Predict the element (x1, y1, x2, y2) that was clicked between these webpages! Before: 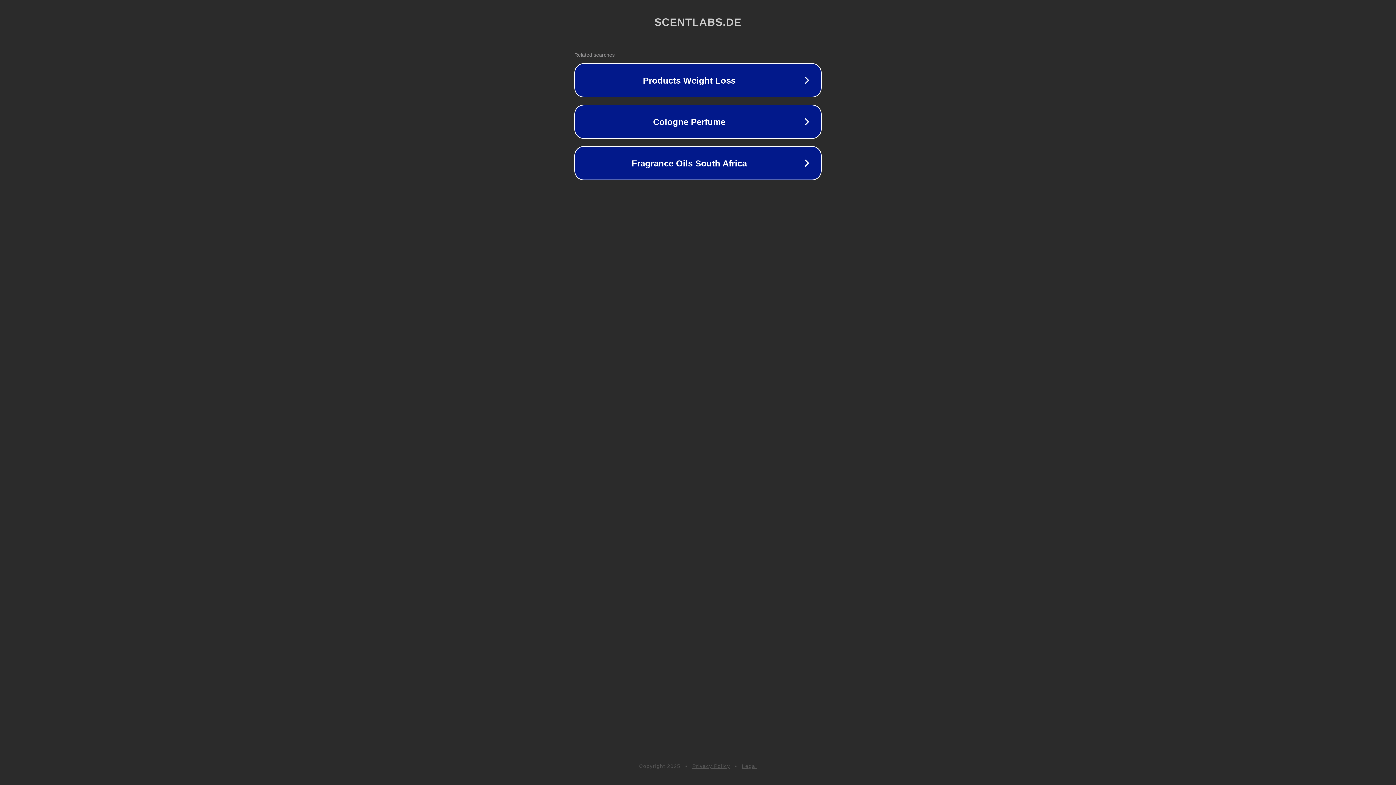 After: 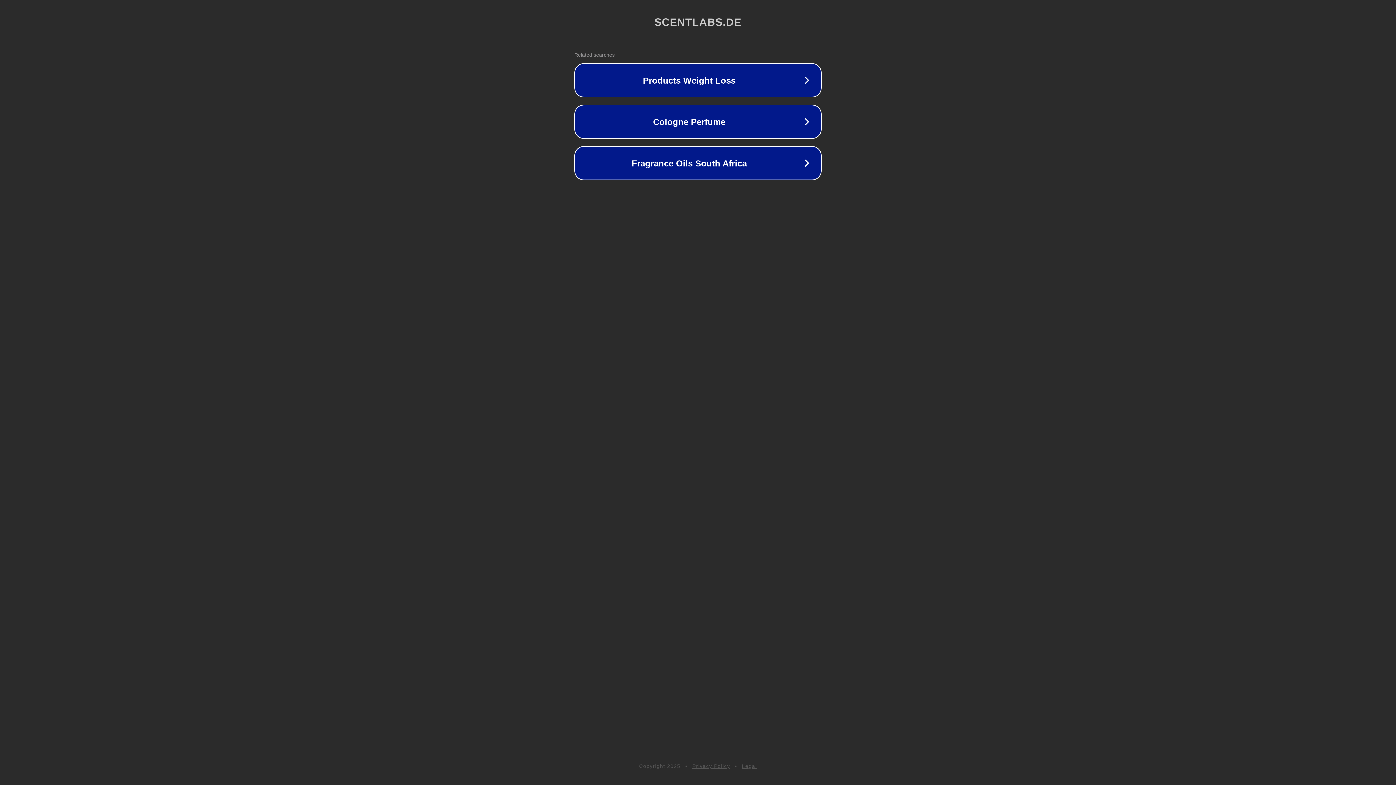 Action: label: Legal bbox: (742, 763, 757, 769)